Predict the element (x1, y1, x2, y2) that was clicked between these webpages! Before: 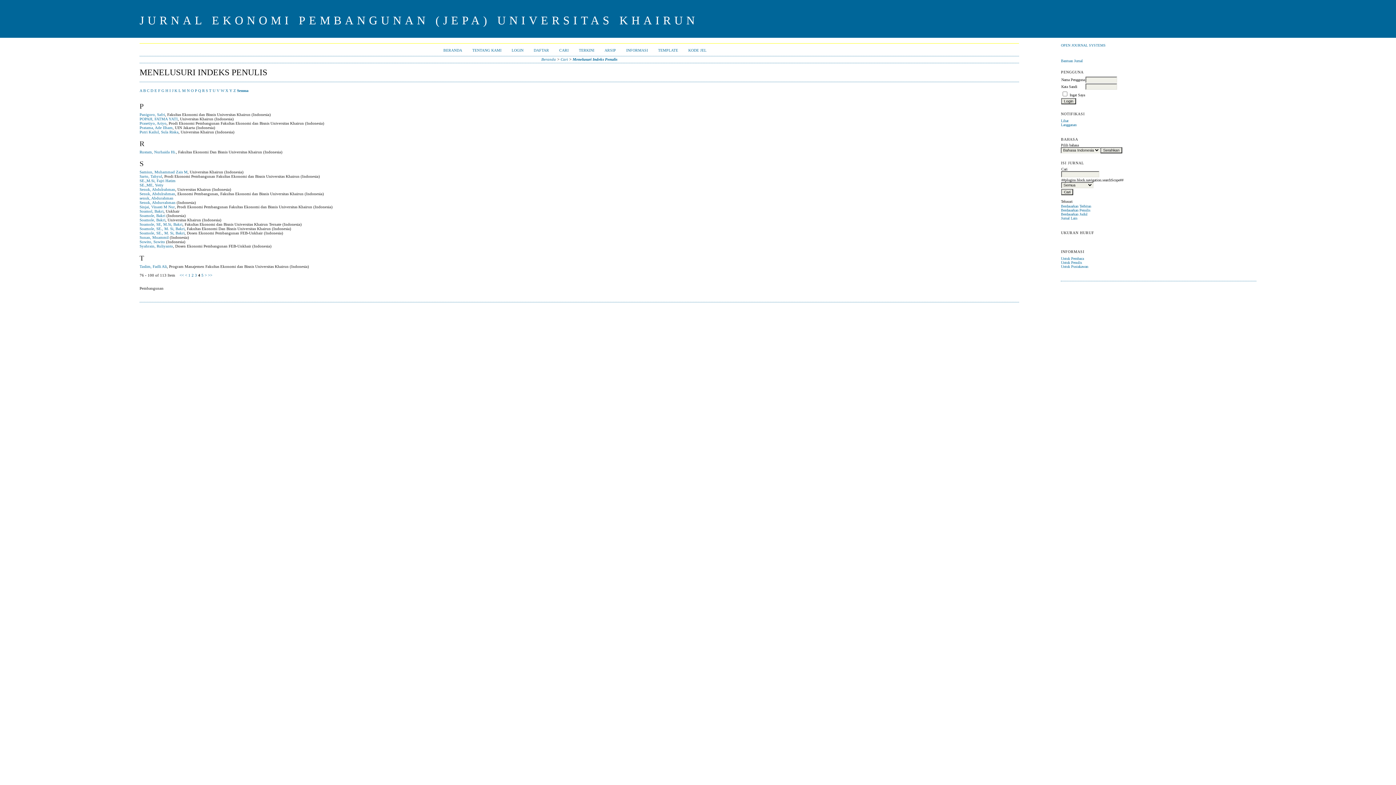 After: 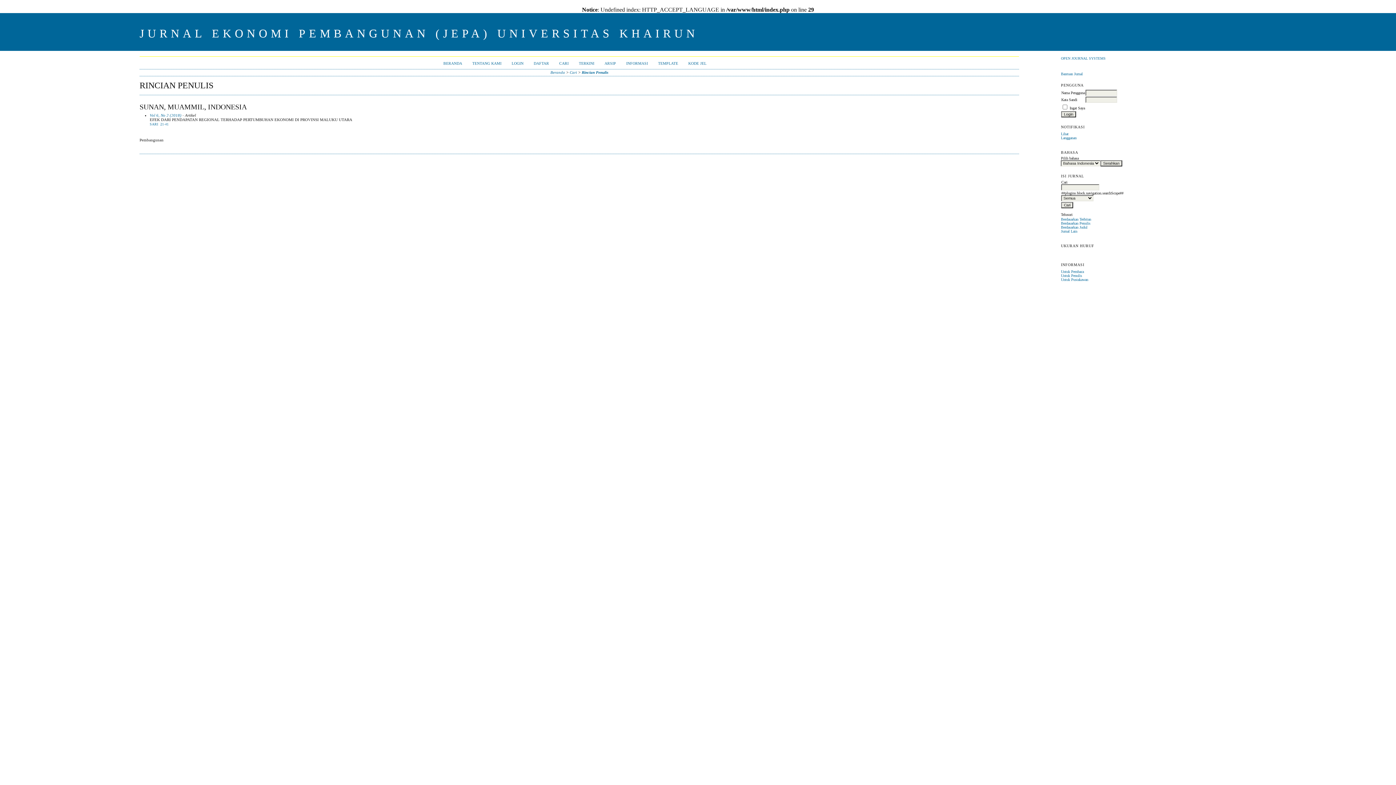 Action: label: Sunan, Muammil bbox: (139, 235, 168, 239)